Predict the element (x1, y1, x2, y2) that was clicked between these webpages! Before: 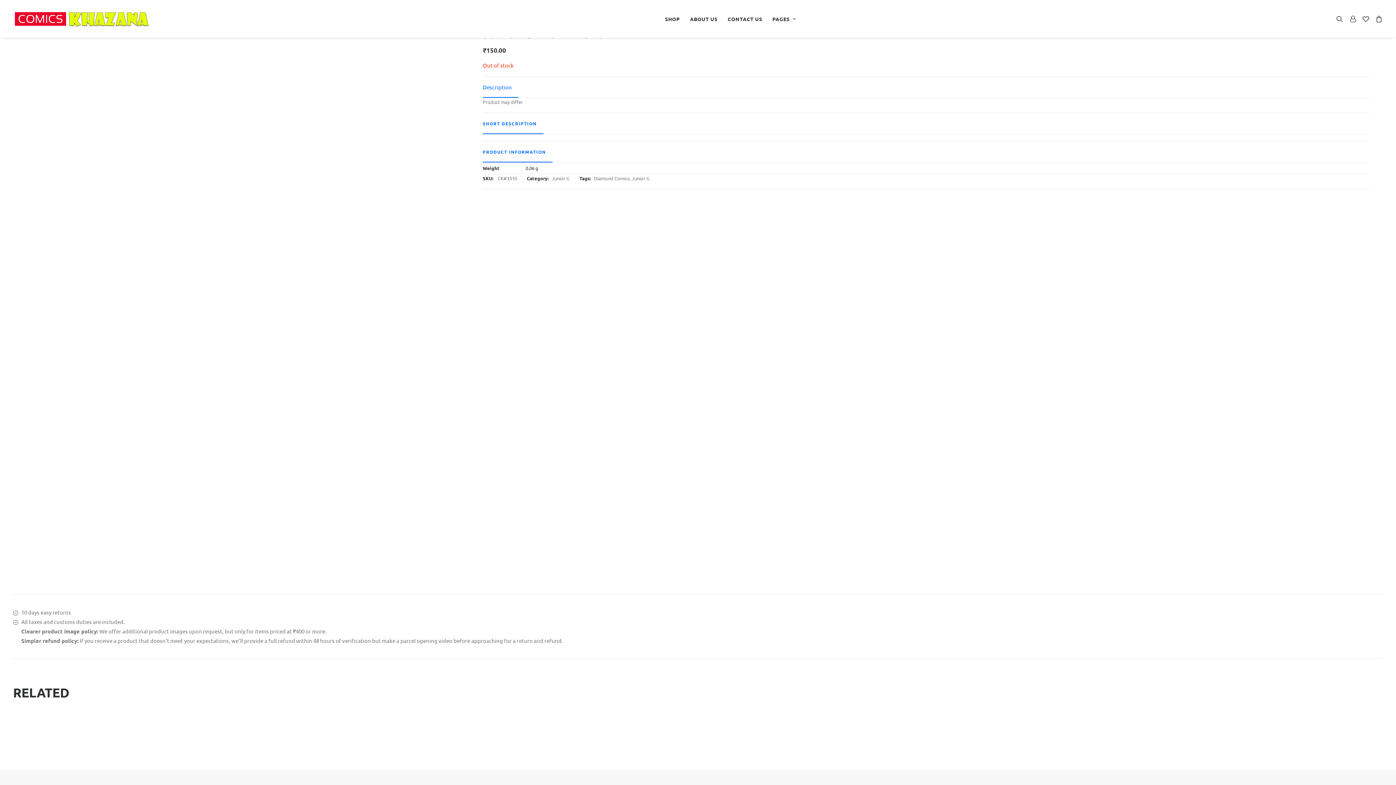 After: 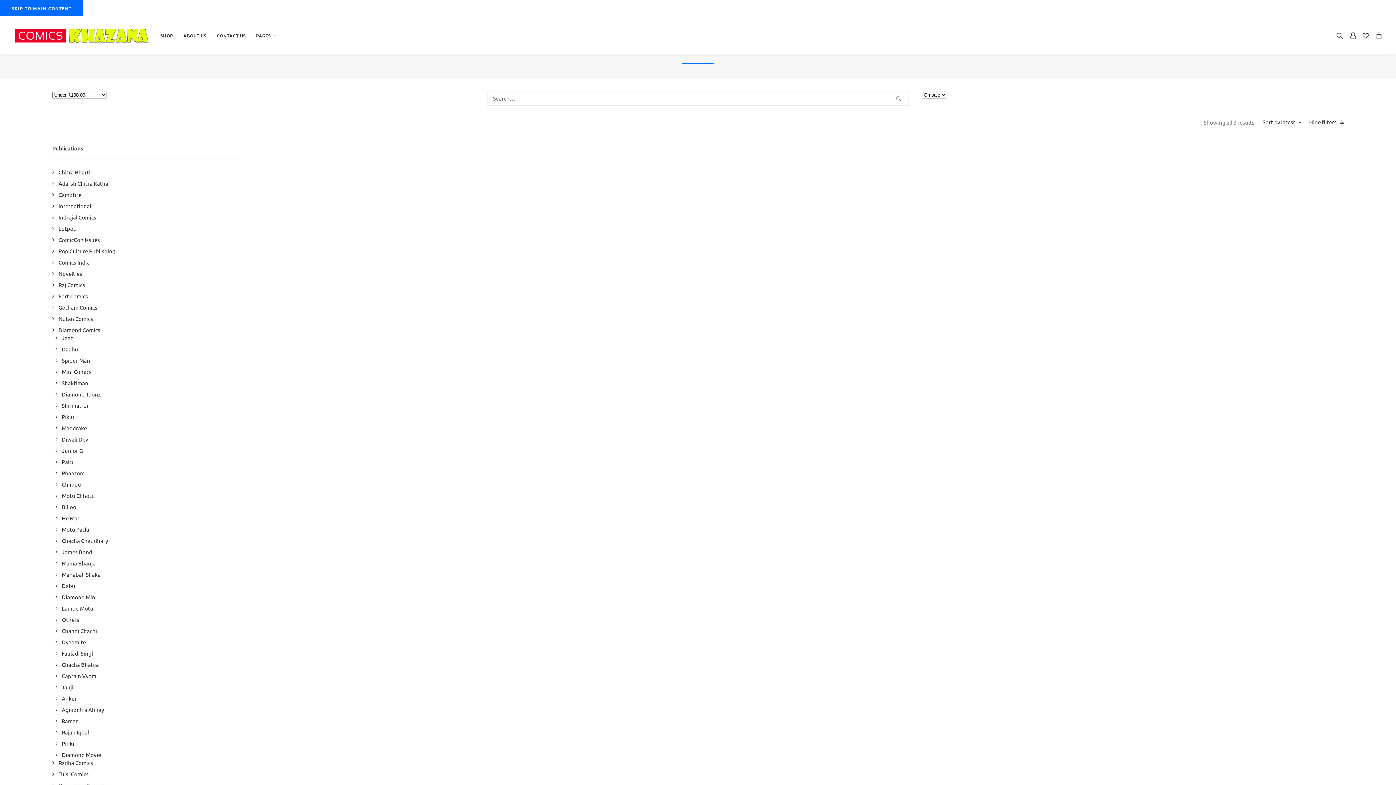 Action: bbox: (552, 175, 569, 181) label: Junior G